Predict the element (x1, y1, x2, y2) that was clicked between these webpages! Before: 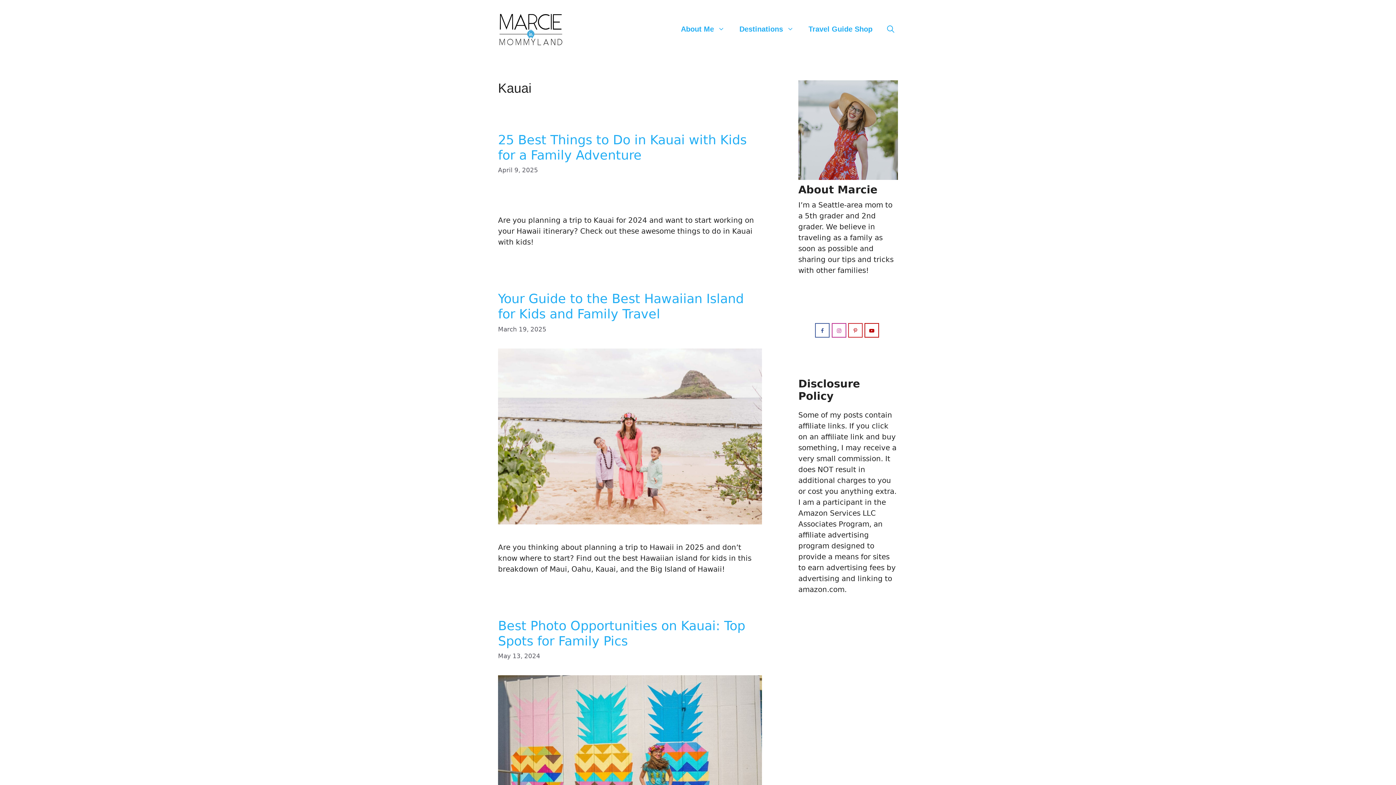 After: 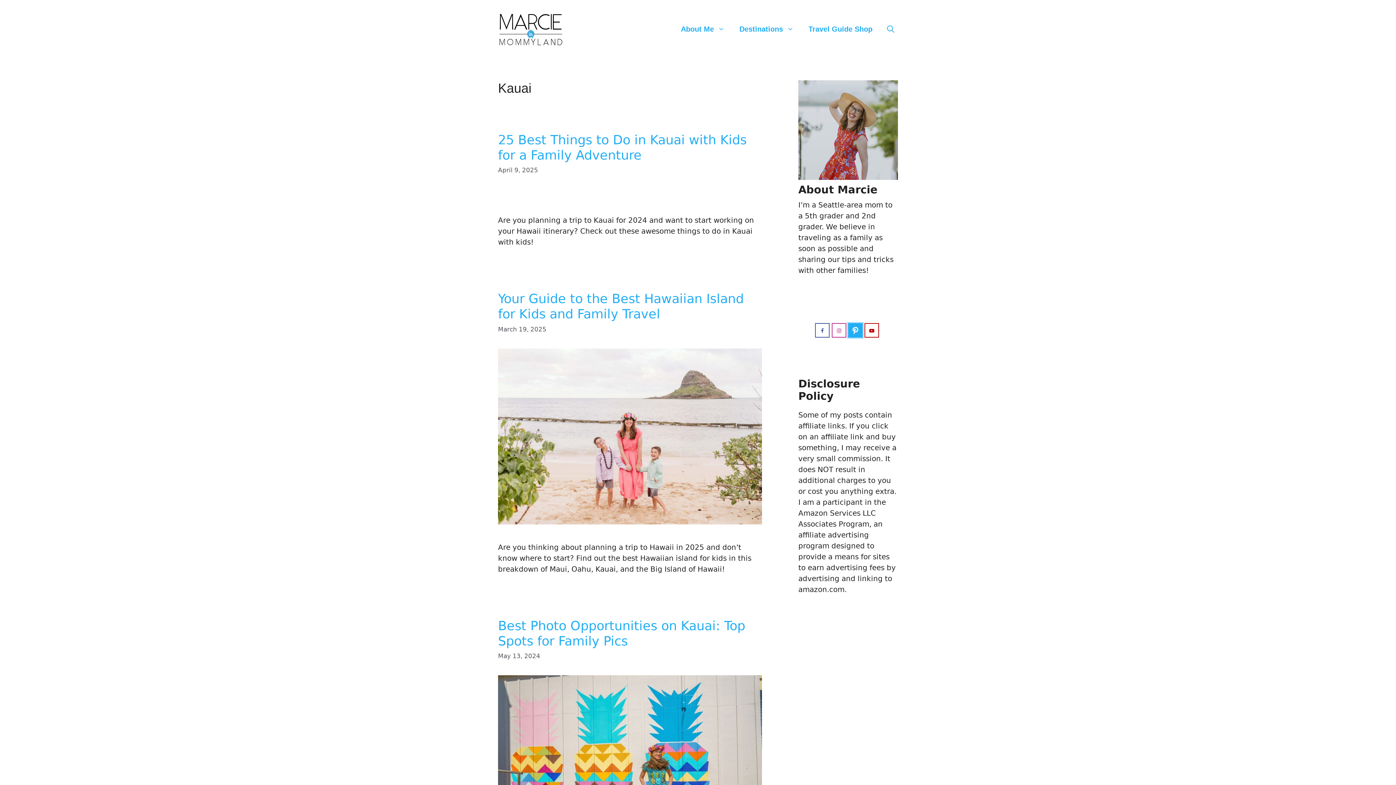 Action: label: Follow on Pinterest bbox: (848, 323, 862, 337)